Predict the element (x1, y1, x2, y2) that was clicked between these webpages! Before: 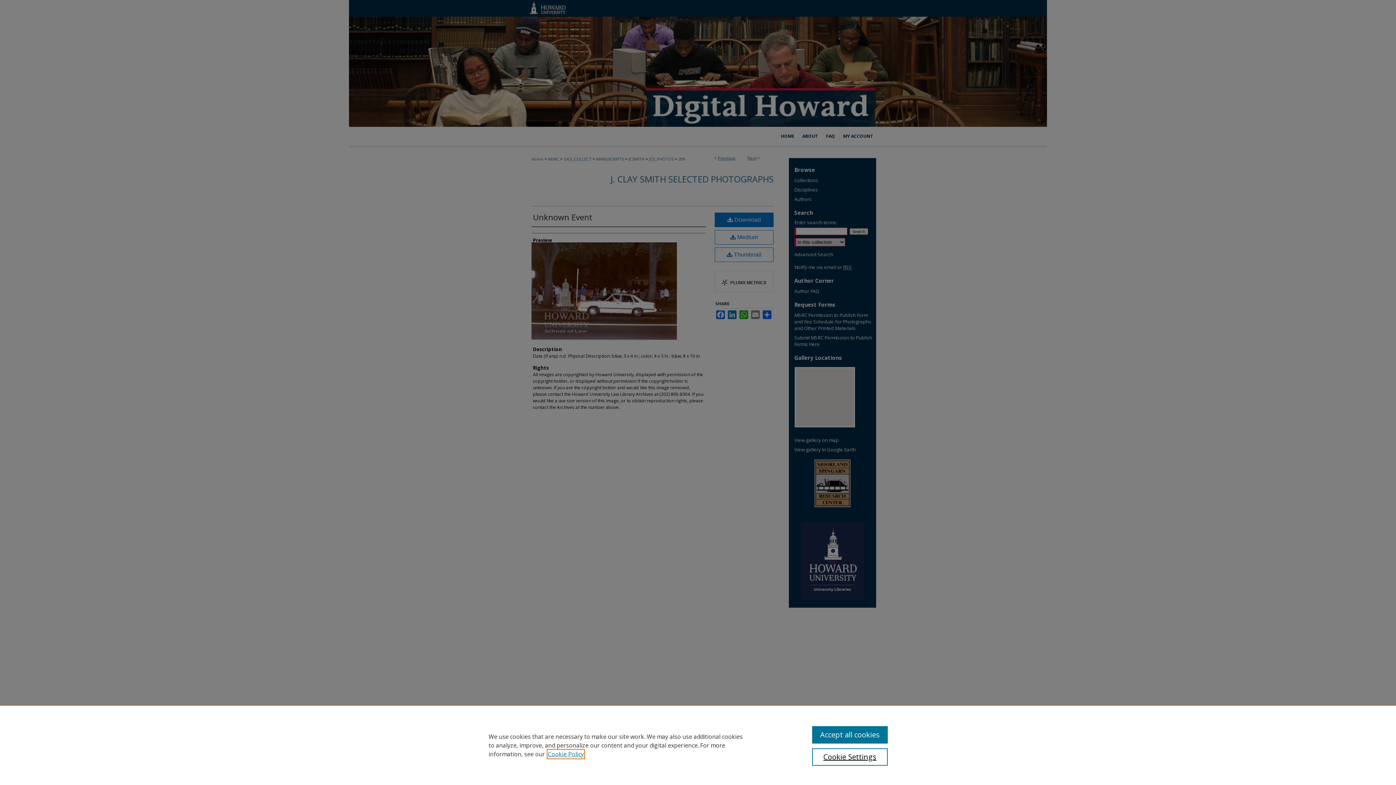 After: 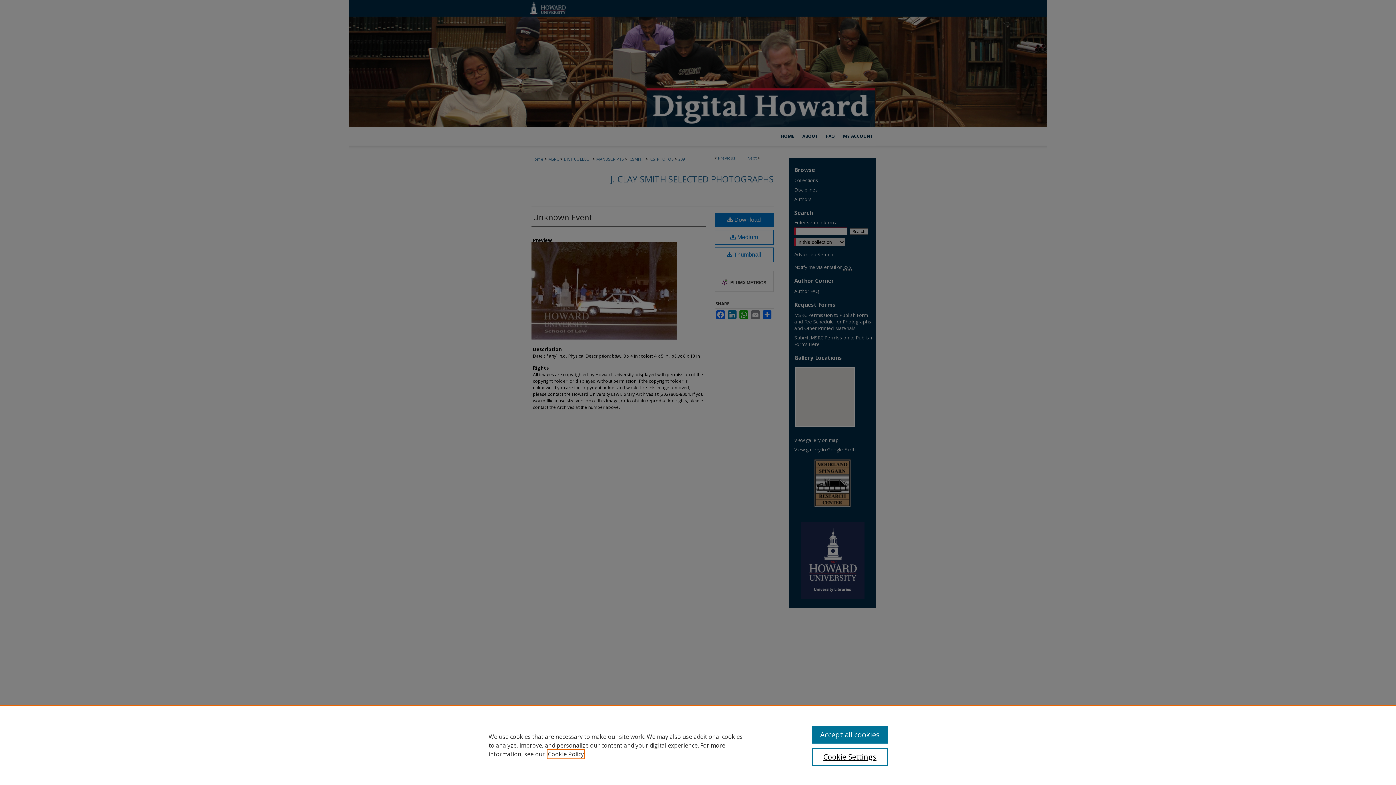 Action: label: , opens in a new tab bbox: (548, 750, 584, 758)